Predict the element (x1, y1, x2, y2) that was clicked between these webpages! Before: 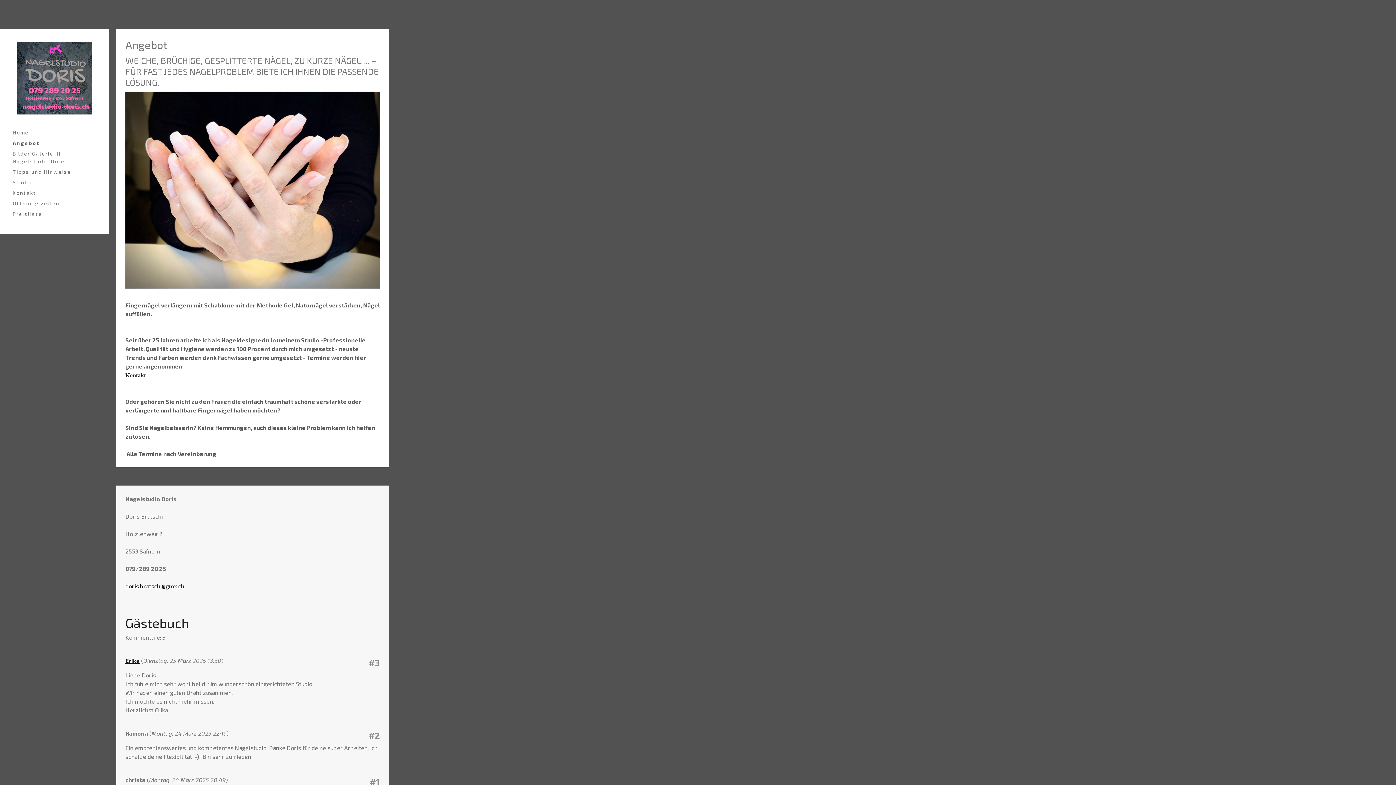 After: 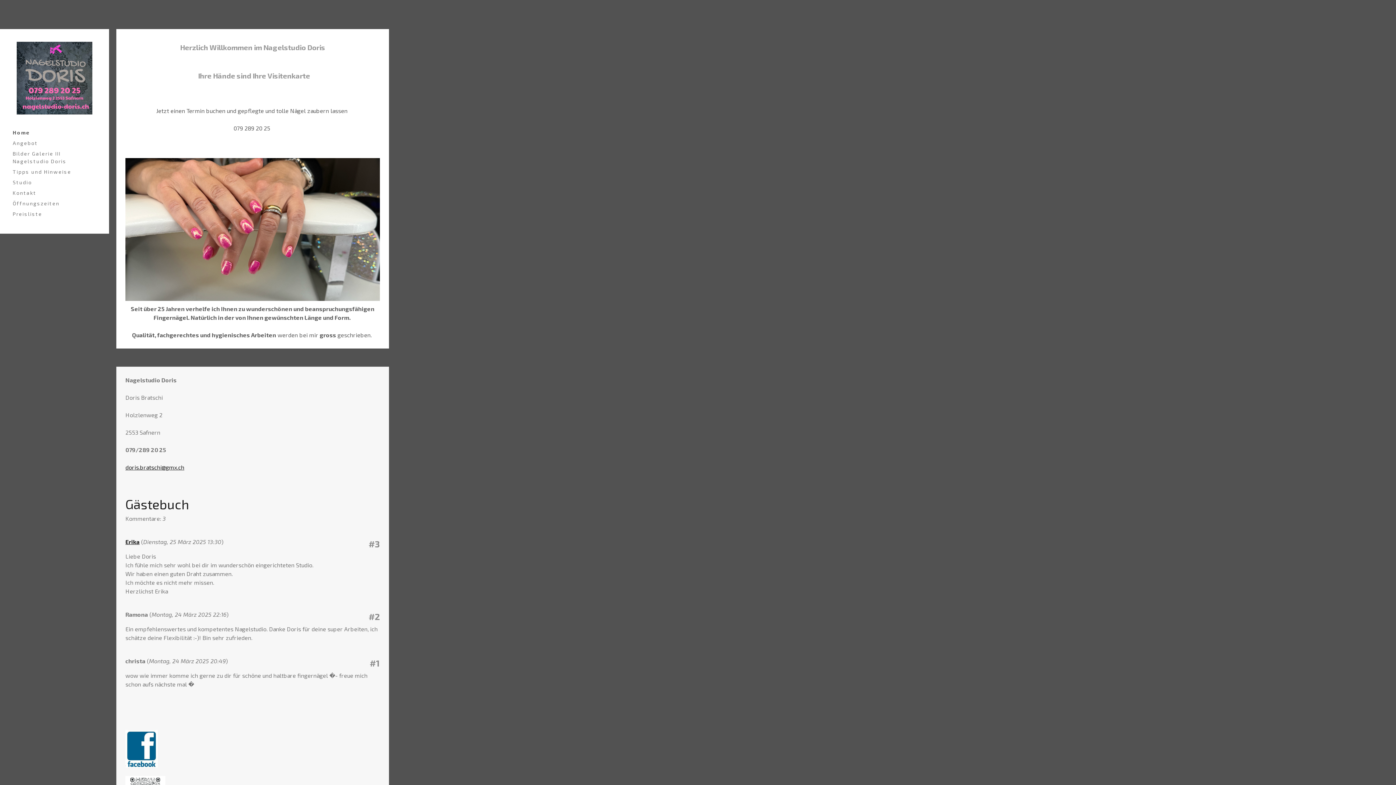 Action: bbox: (16, 42, 92, 49)